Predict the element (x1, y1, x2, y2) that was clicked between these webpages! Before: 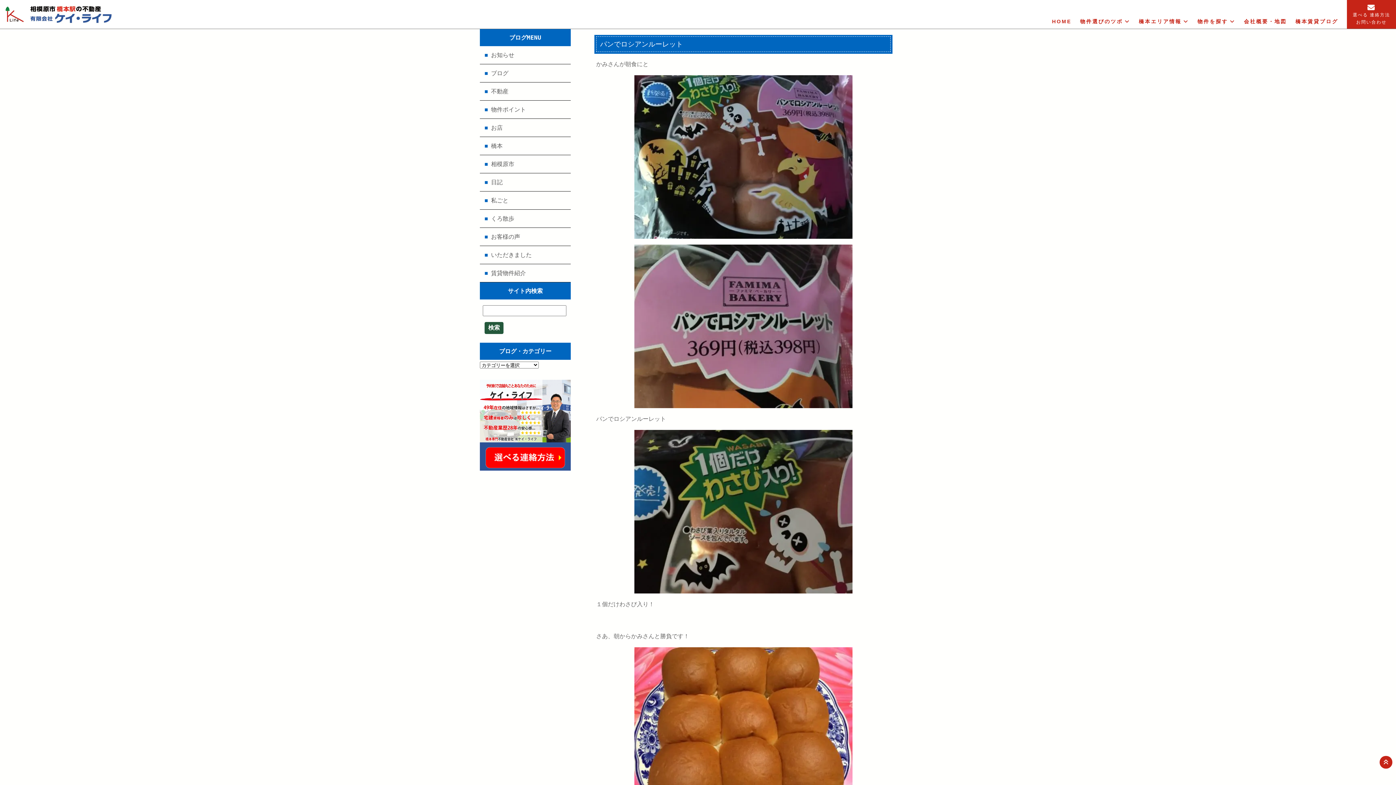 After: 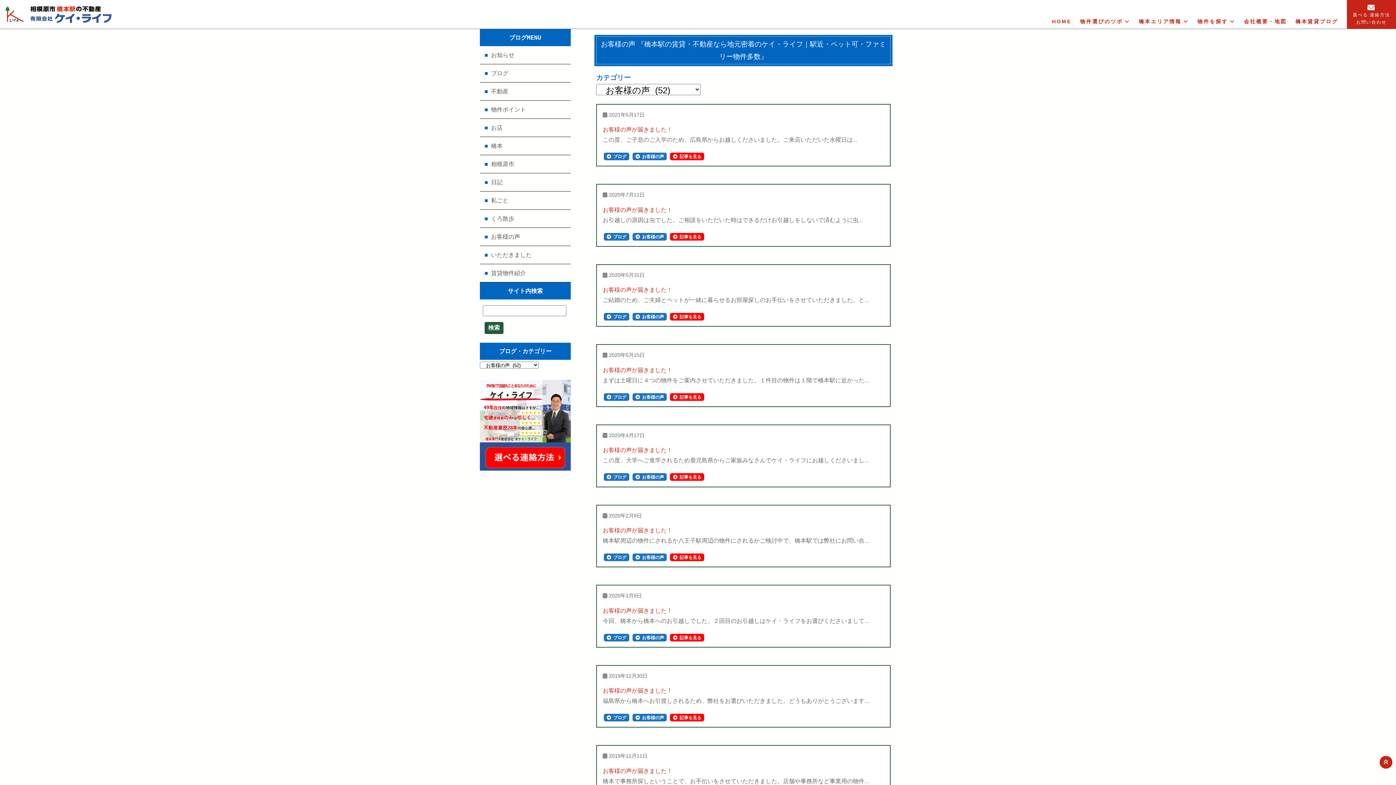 Action: label: お客様の声 bbox: (480, 228, 570, 246)